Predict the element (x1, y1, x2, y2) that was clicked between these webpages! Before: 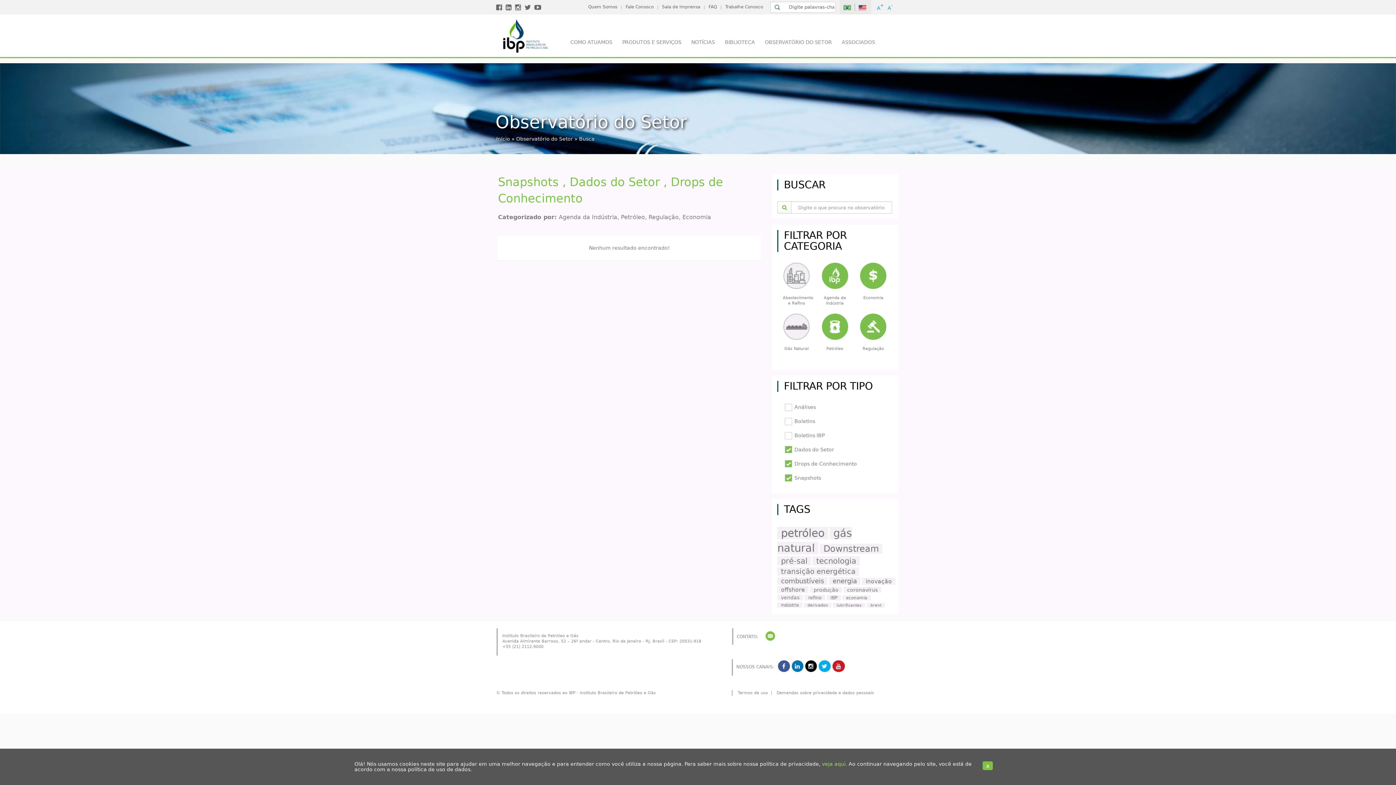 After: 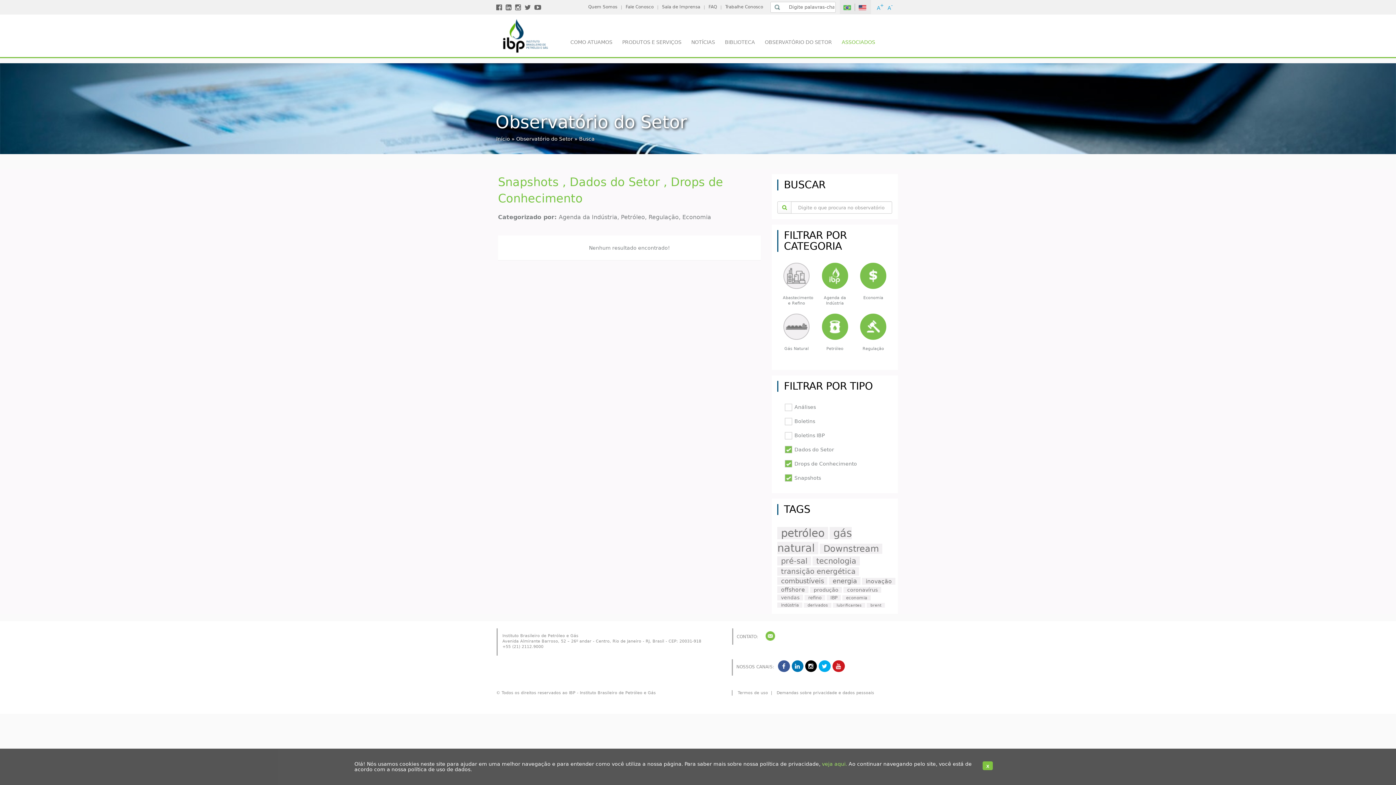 Action: label: ASSOCIADOS bbox: (839, 38, 877, 45)